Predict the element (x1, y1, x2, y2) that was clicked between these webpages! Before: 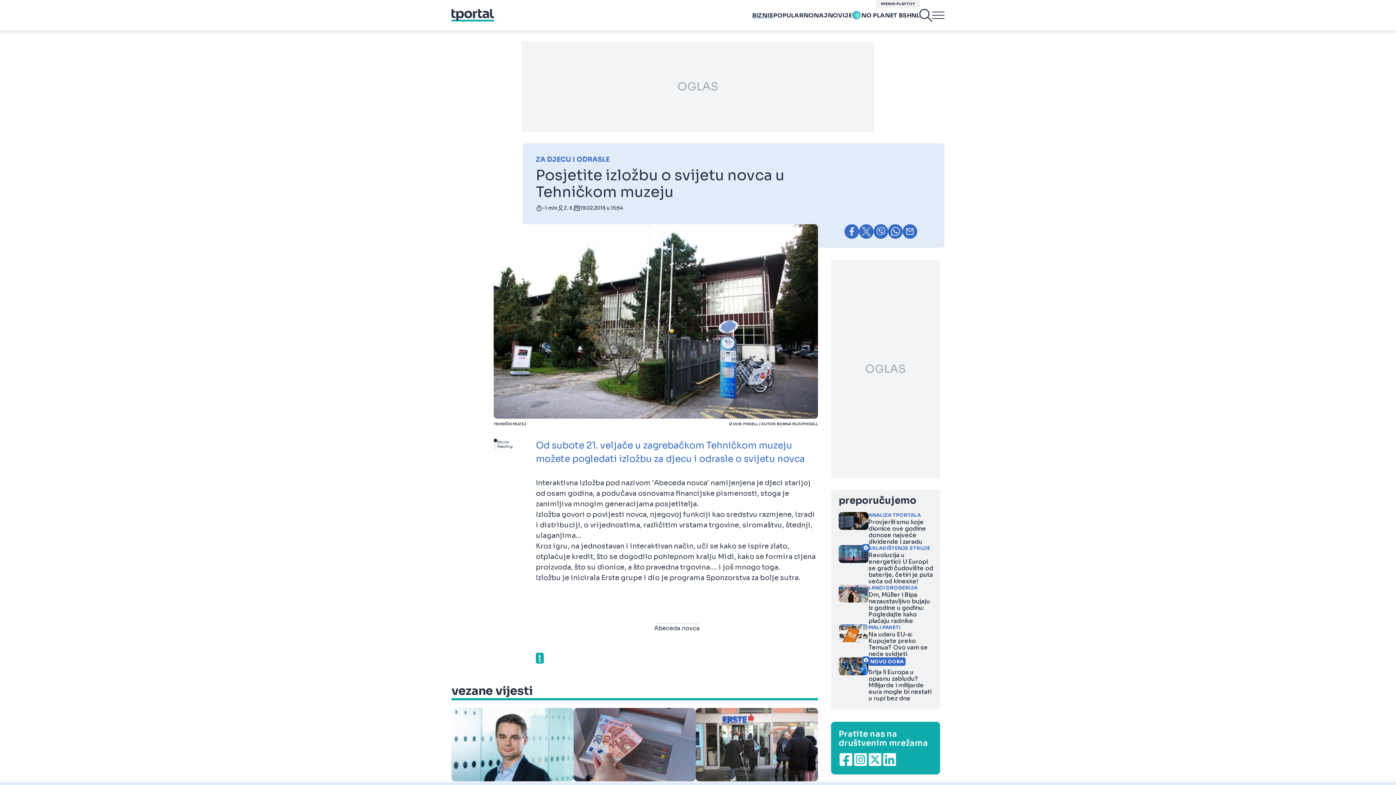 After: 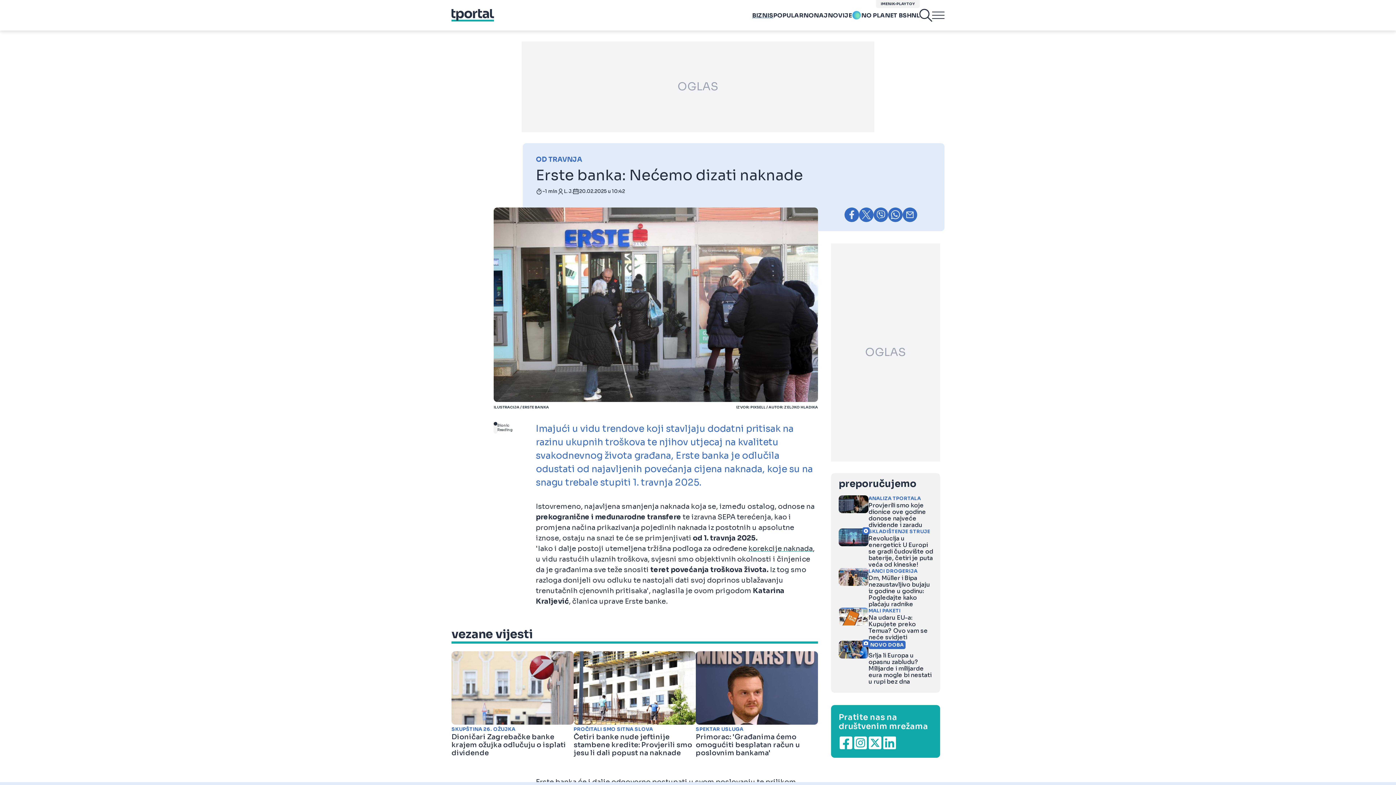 Action: bbox: (695, 708, 818, 806) label: OD TRAVNJA

Erste banka: Nećemo dizati naknade